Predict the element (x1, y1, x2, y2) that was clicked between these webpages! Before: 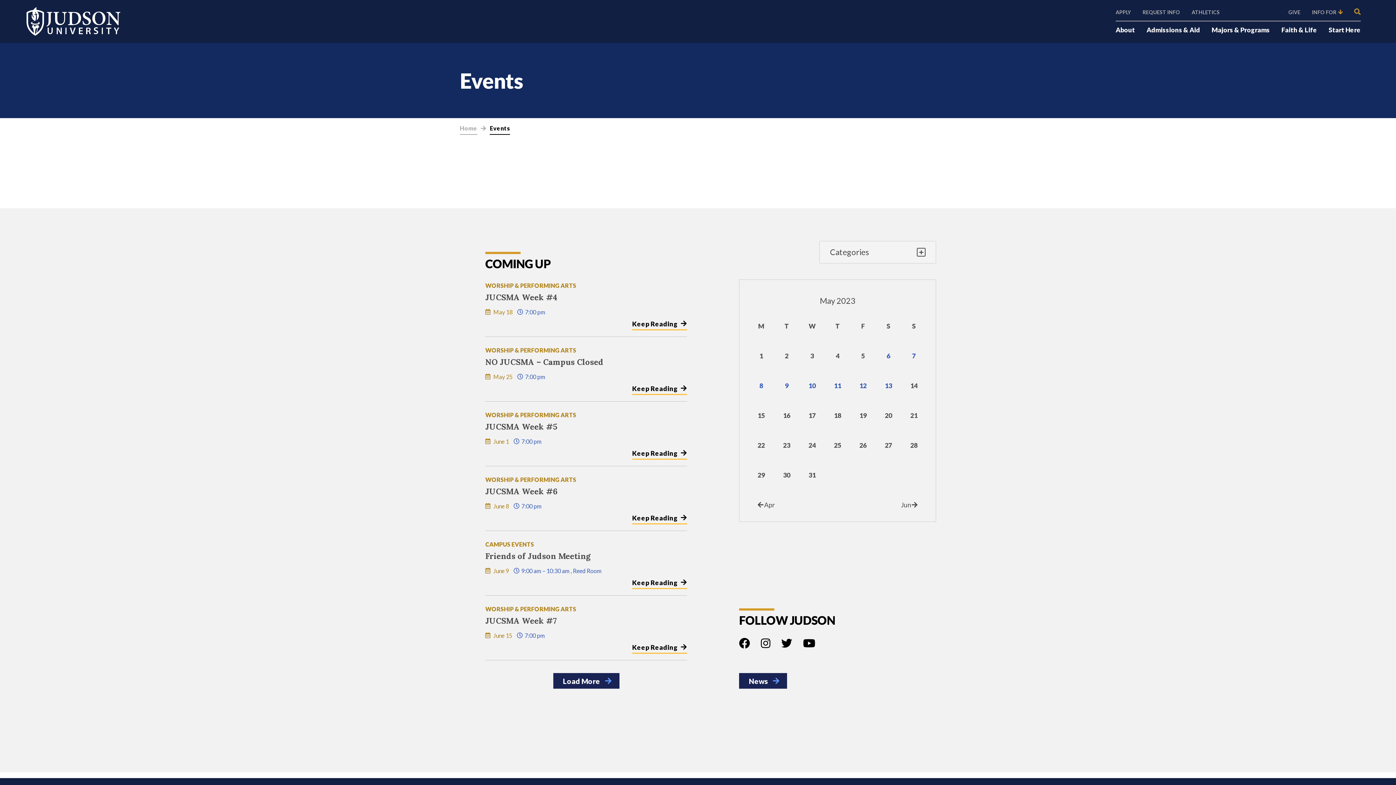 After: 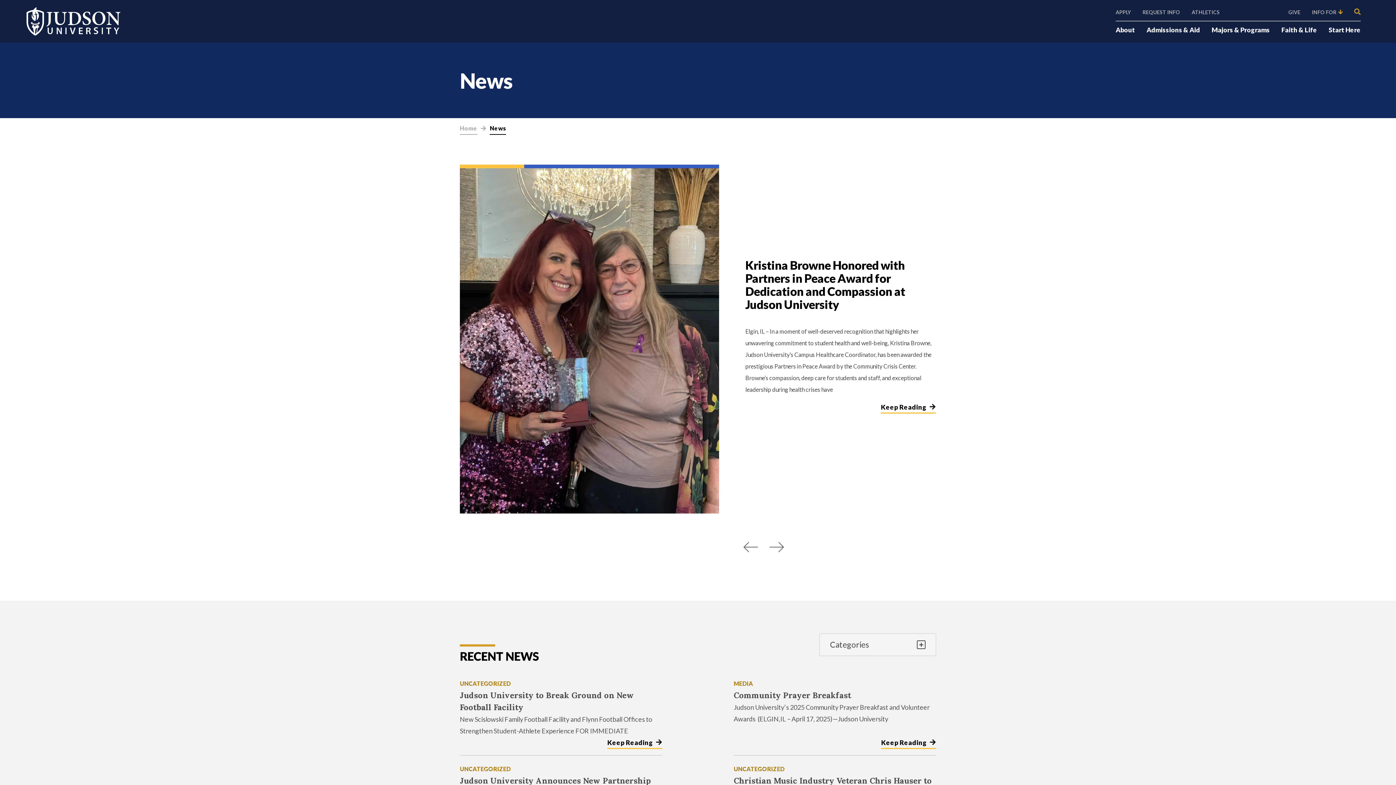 Action: label: News  bbox: (739, 673, 787, 689)